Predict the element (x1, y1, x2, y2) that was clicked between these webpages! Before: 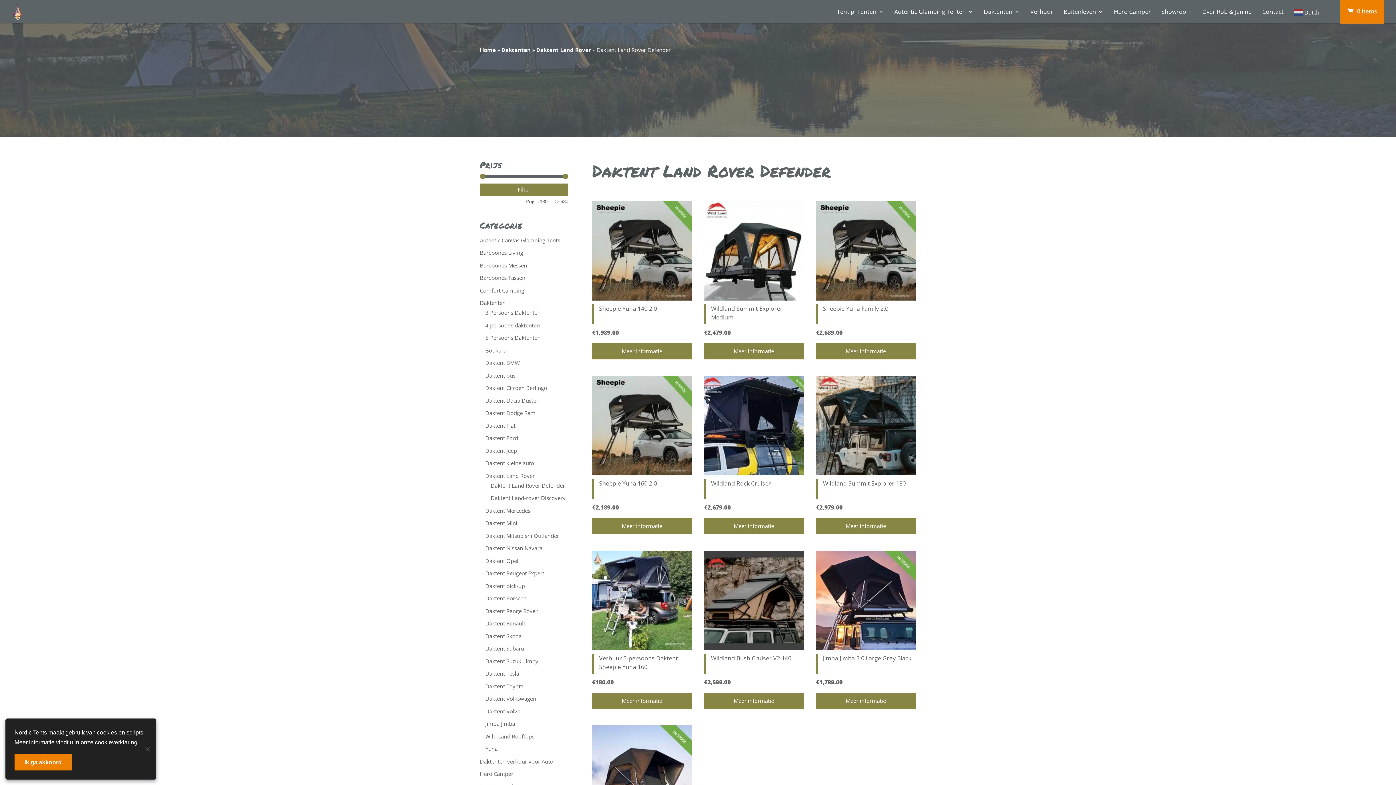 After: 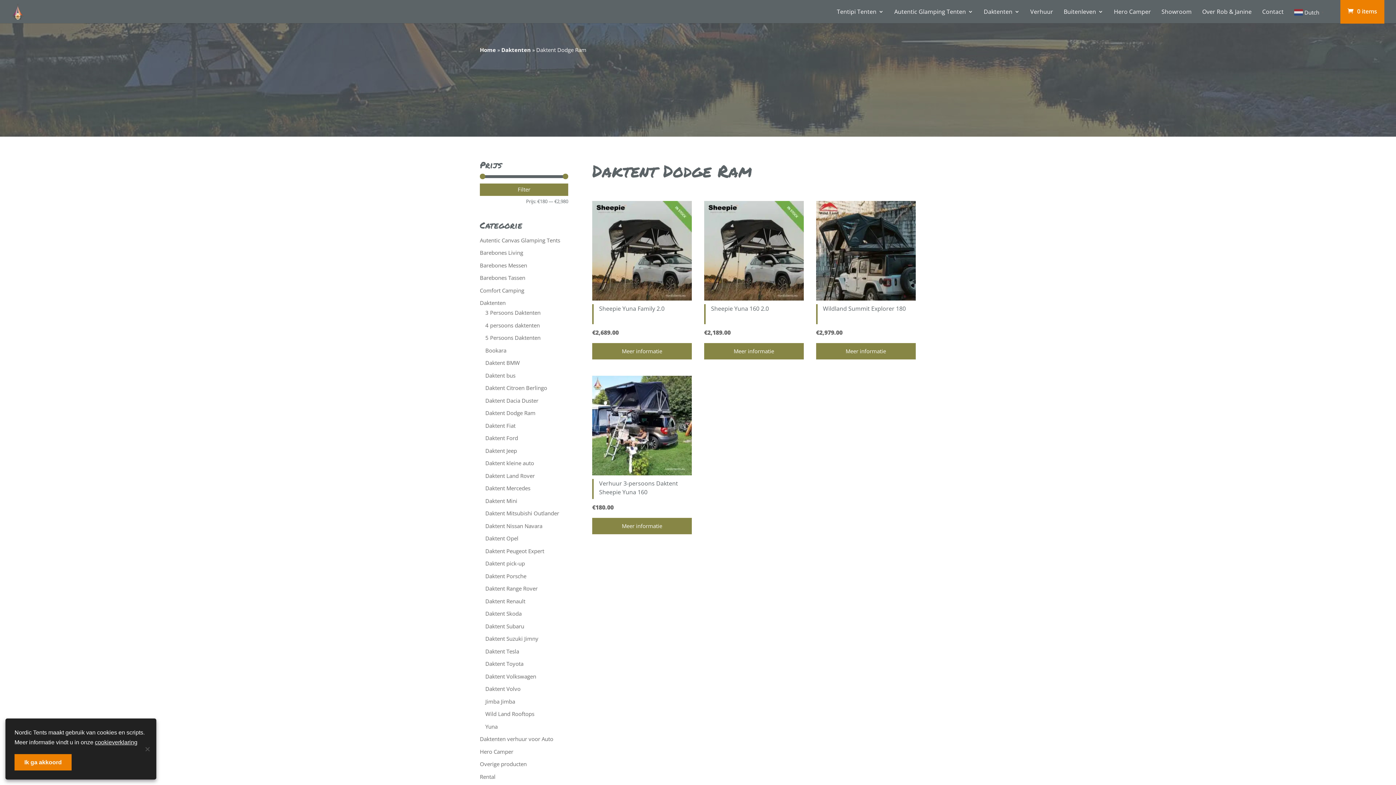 Action: label: Daktent Dodge Ram bbox: (485, 409, 535, 416)